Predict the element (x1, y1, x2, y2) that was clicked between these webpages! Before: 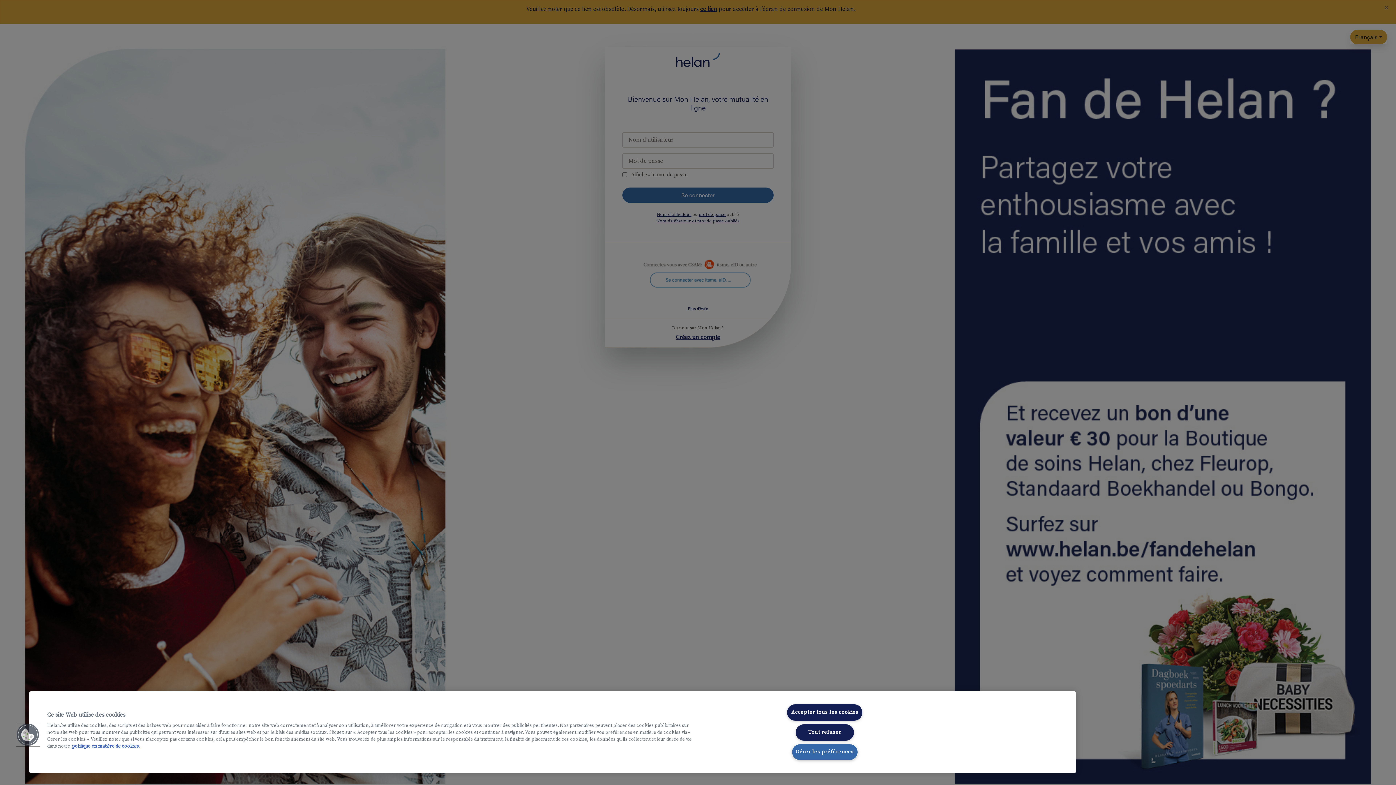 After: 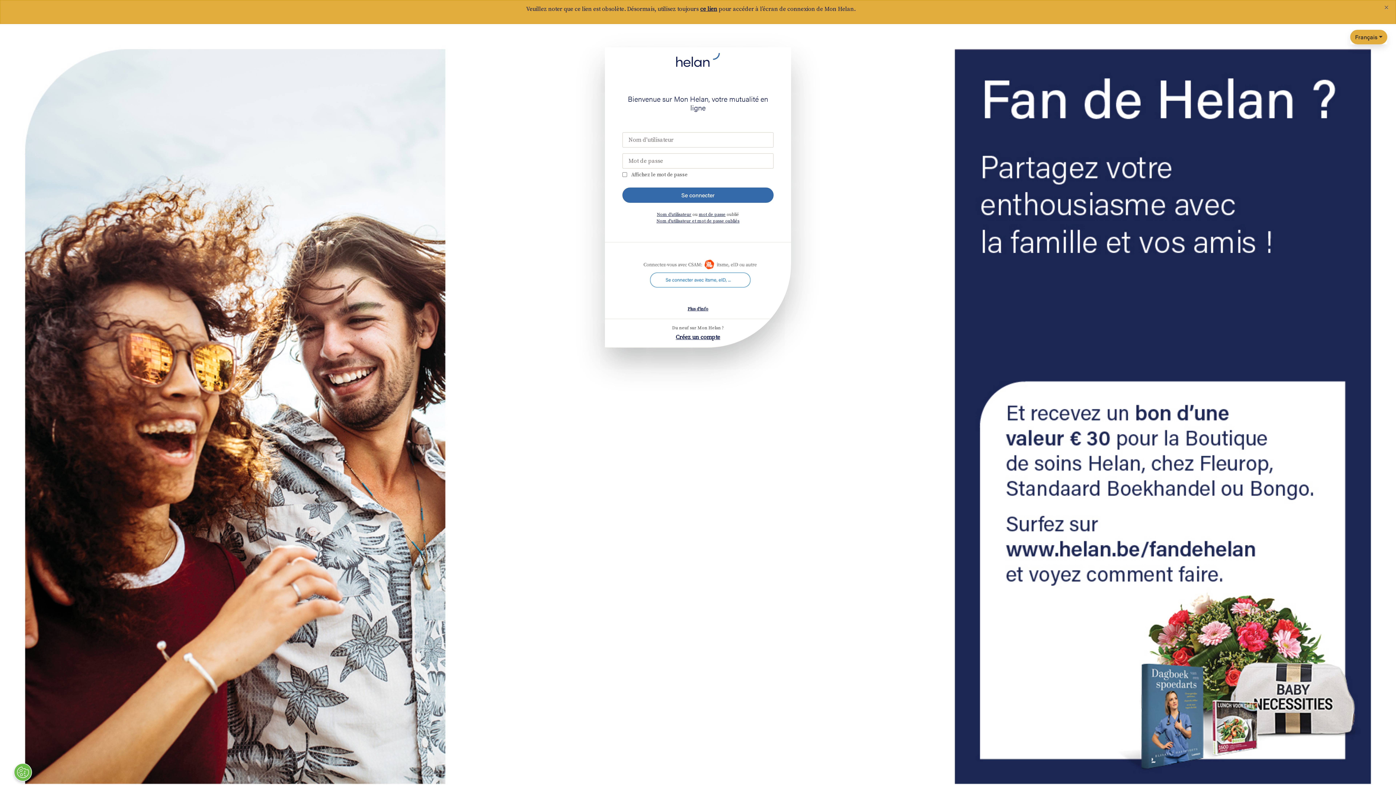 Action: bbox: (787, 704, 862, 721) label: Accepter tous les cookies